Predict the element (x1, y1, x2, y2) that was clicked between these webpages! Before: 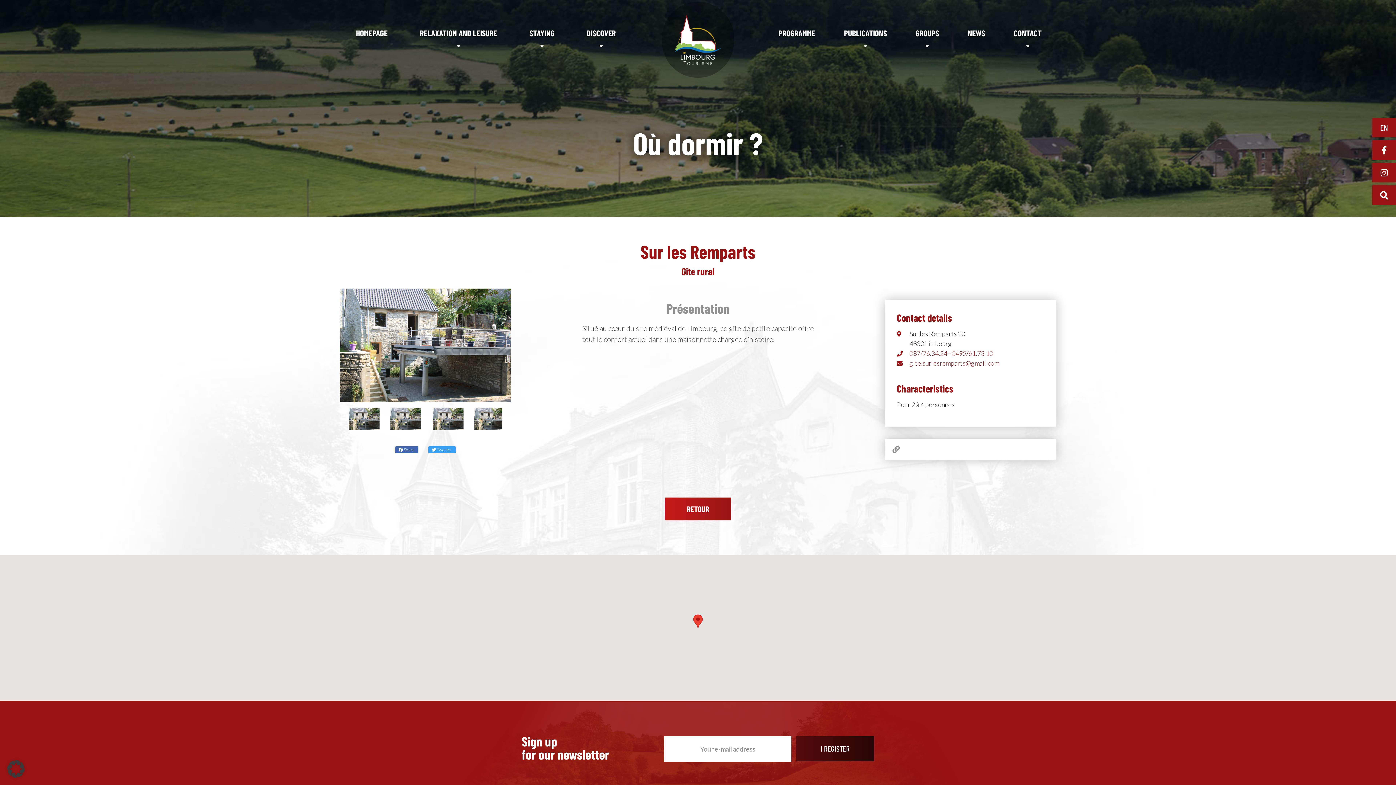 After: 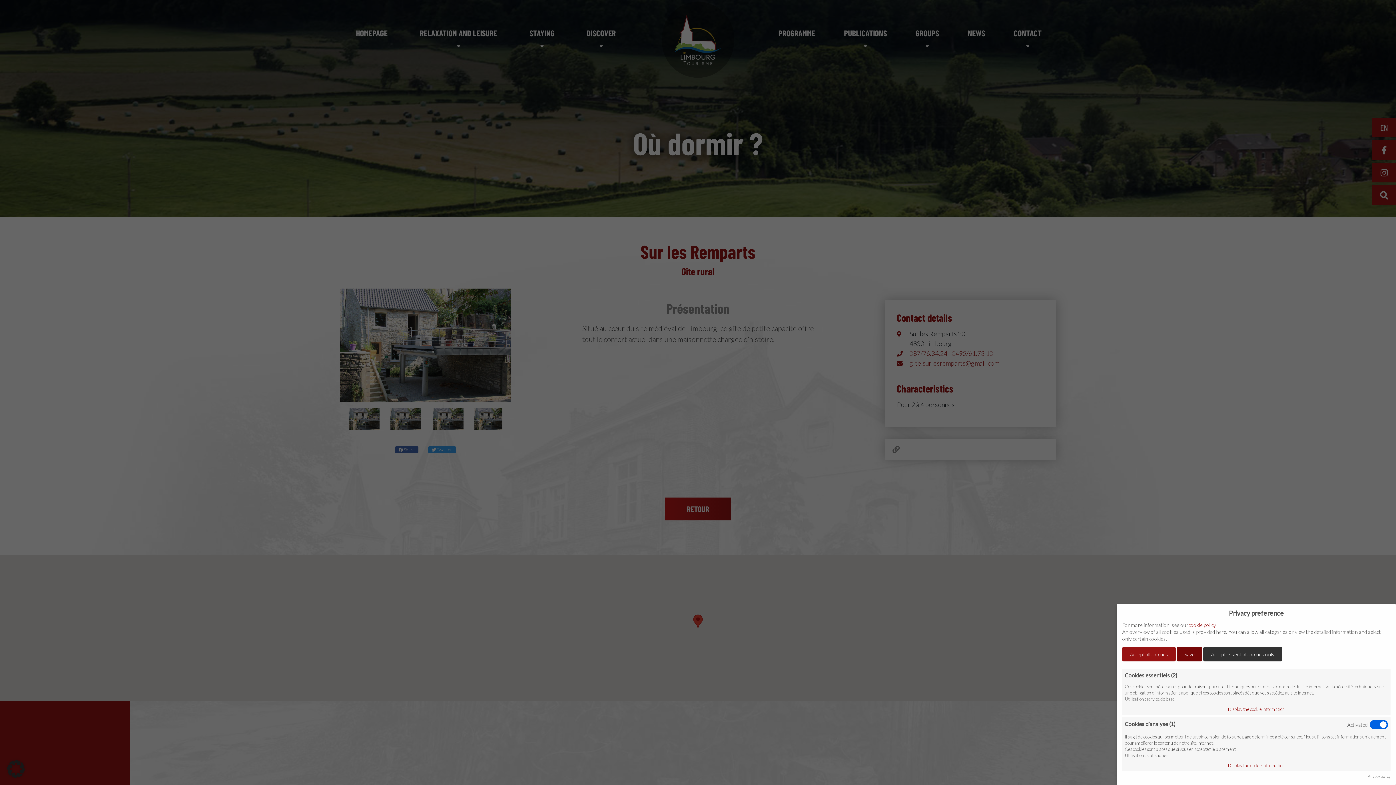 Action: bbox: (7, 765, 24, 771)